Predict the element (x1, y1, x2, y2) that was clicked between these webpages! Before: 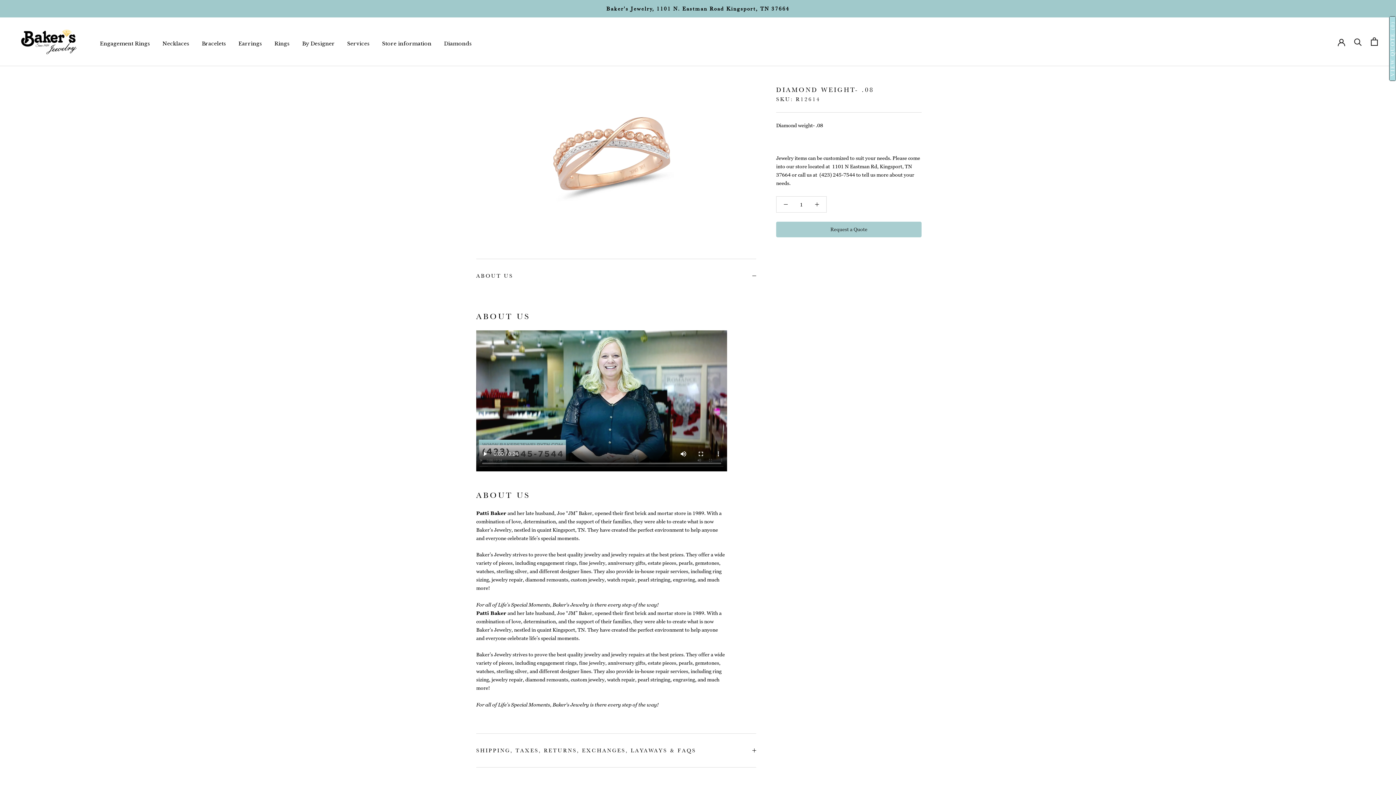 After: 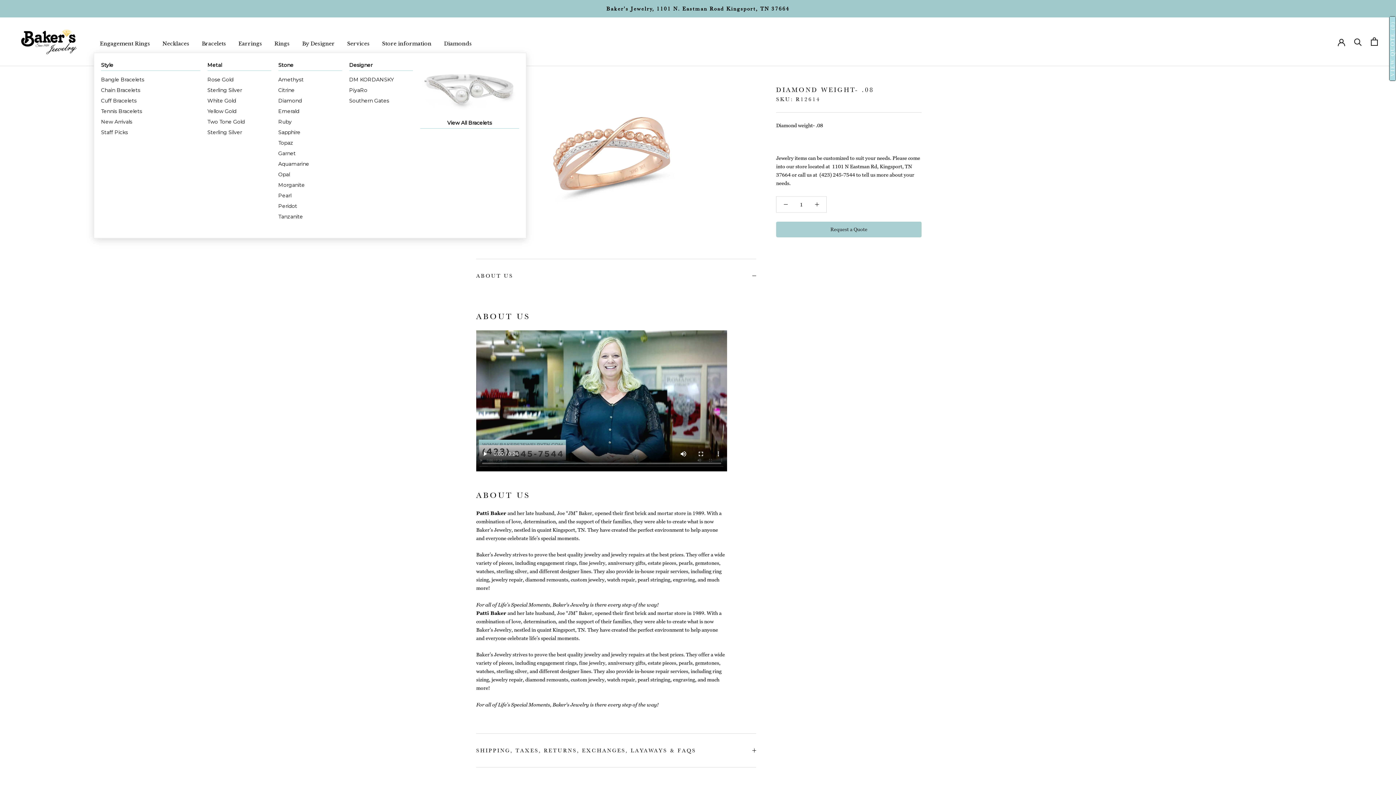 Action: bbox: (195, 30, 232, 52) label: Bracelets